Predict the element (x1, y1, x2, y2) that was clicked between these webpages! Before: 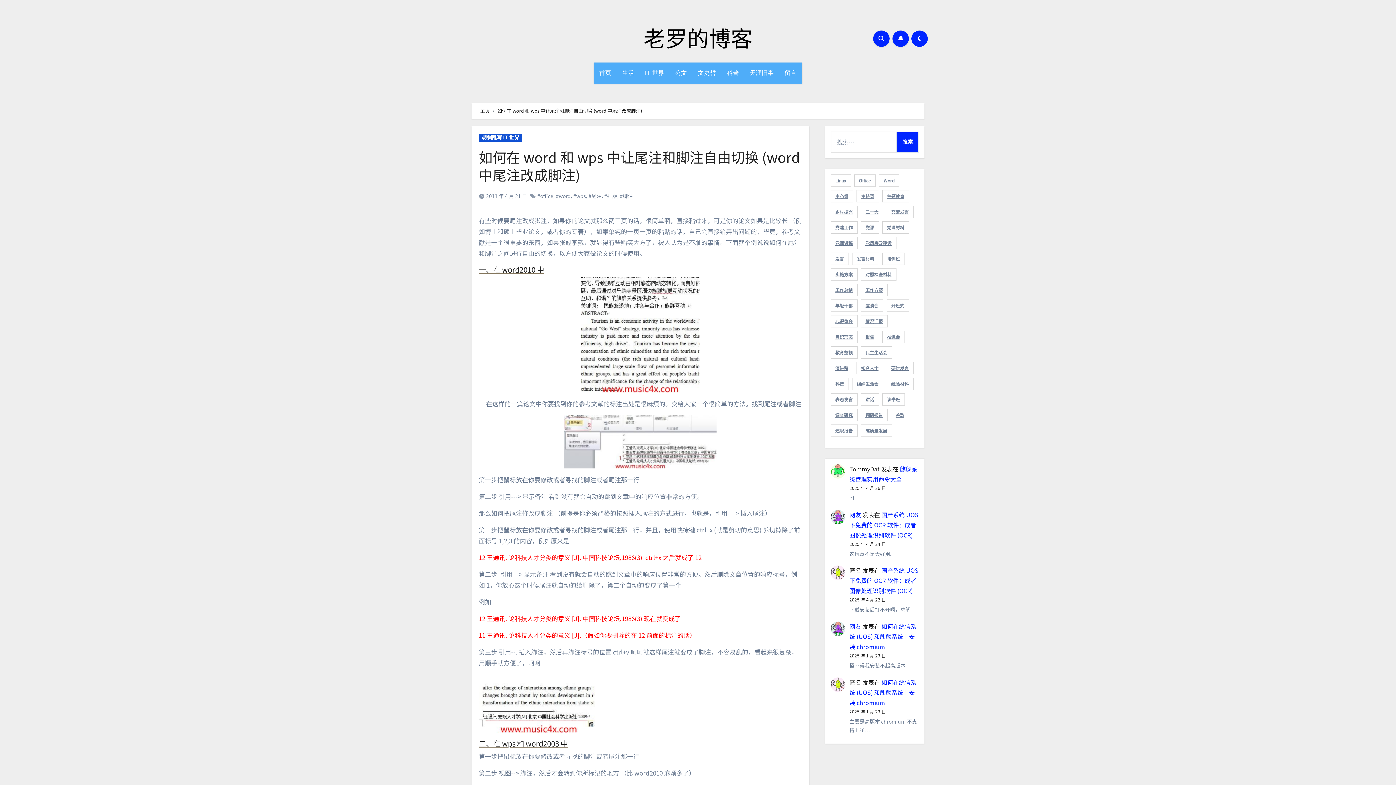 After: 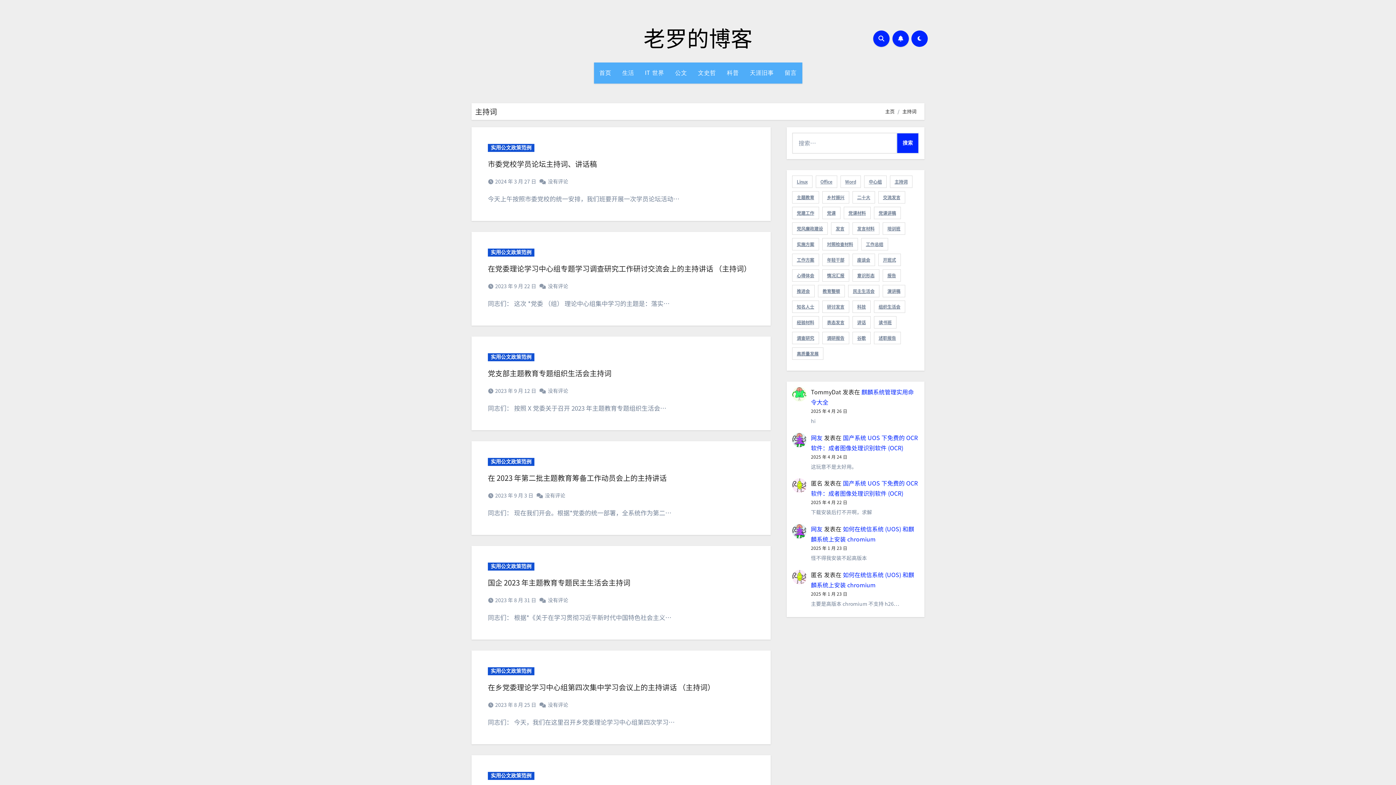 Action: bbox: (856, 190, 879, 202) label: 主持词 (41 项)